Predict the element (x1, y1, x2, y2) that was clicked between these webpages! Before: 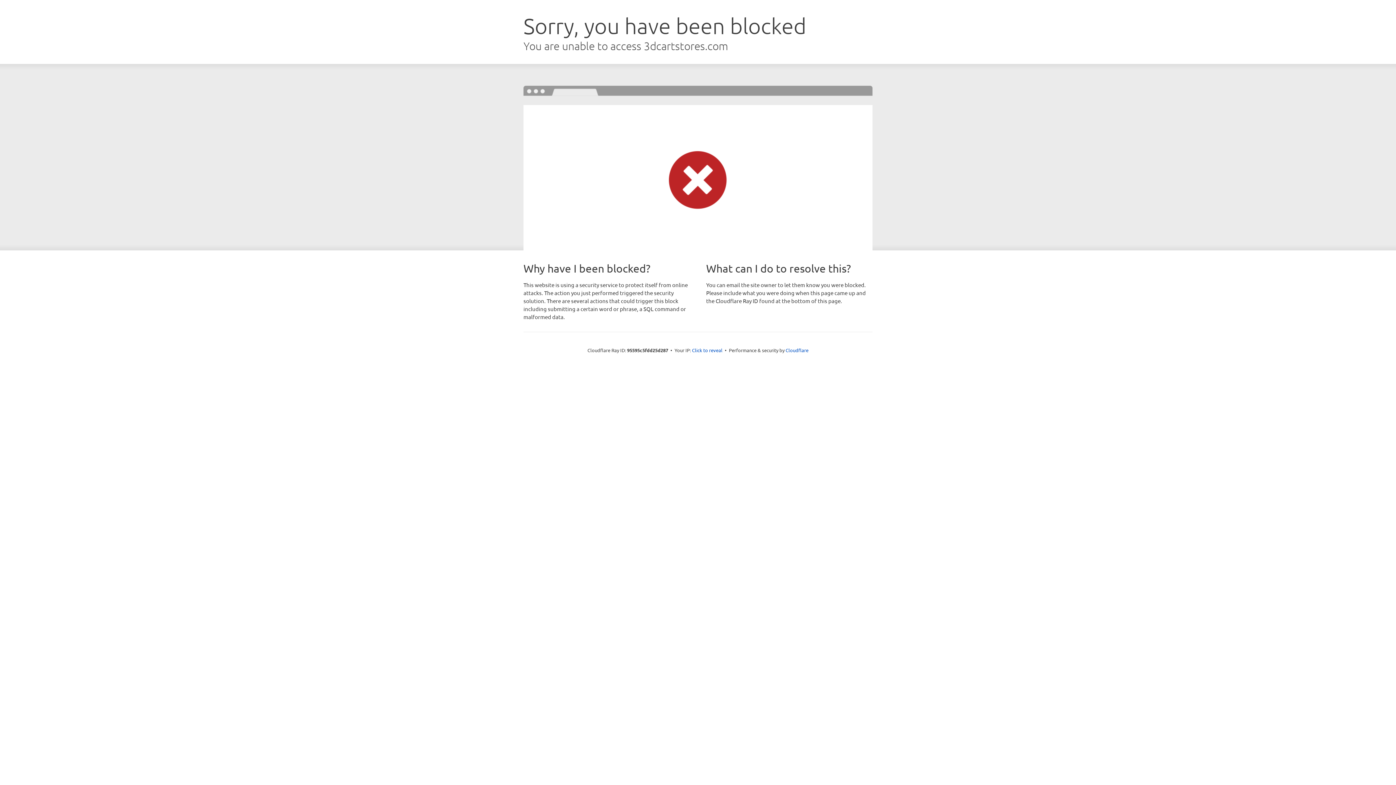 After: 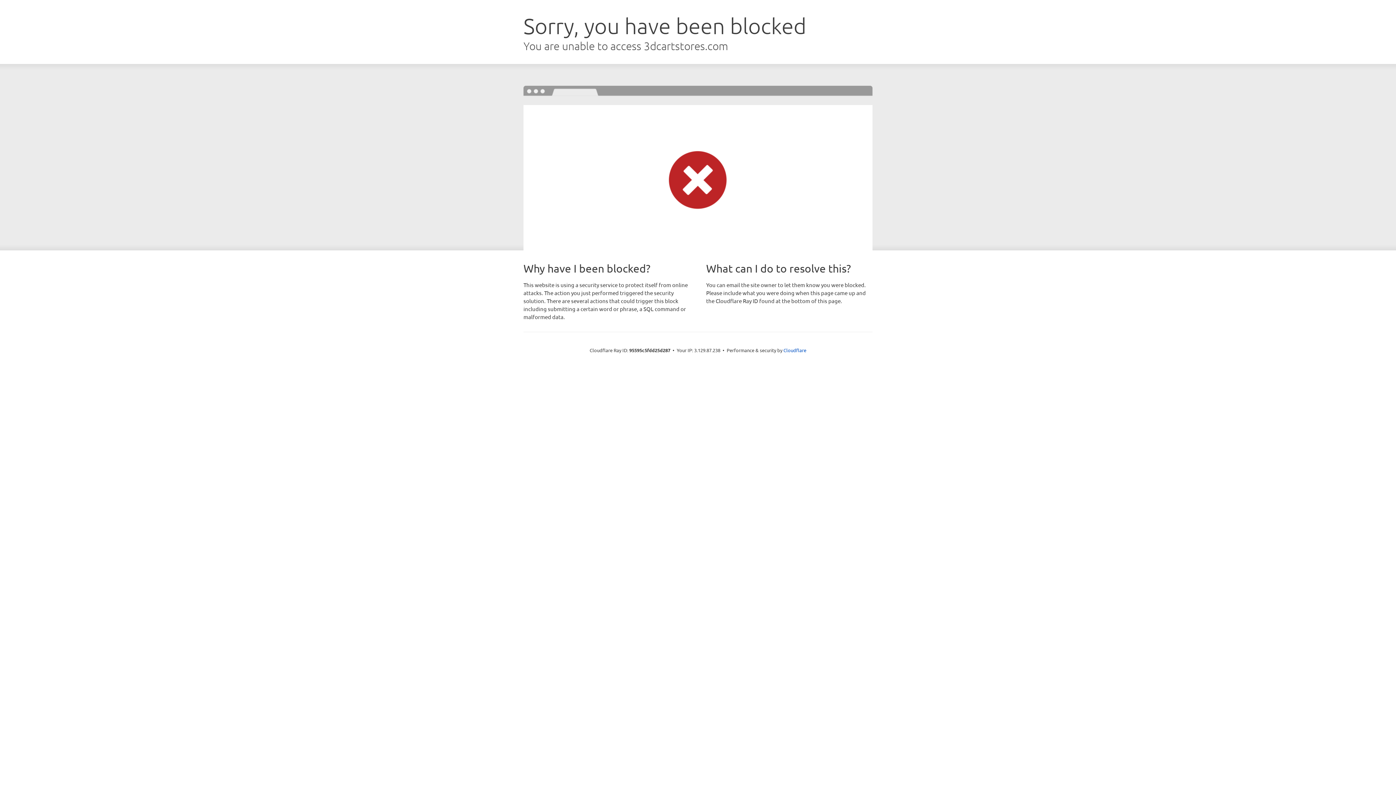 Action: label: Click to reveal bbox: (692, 346, 722, 353)